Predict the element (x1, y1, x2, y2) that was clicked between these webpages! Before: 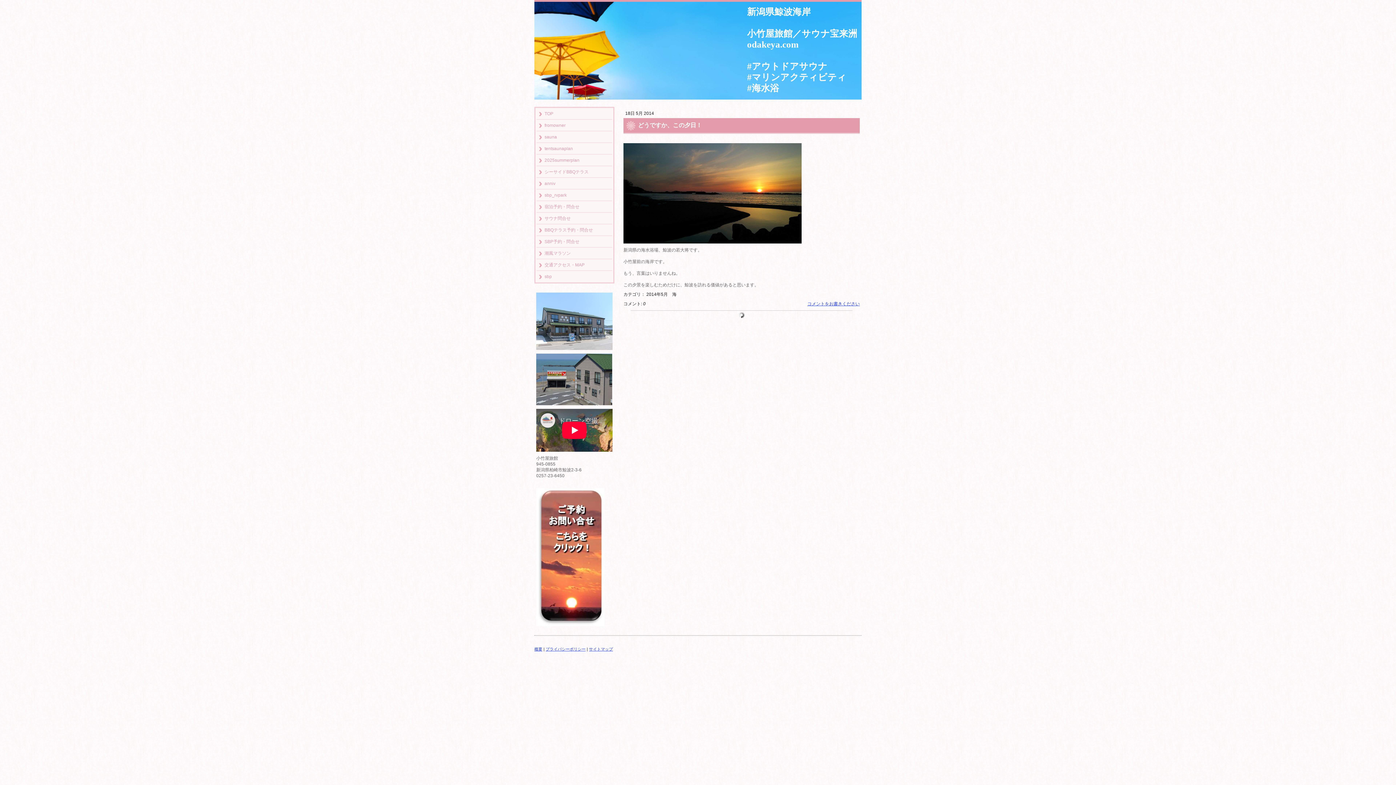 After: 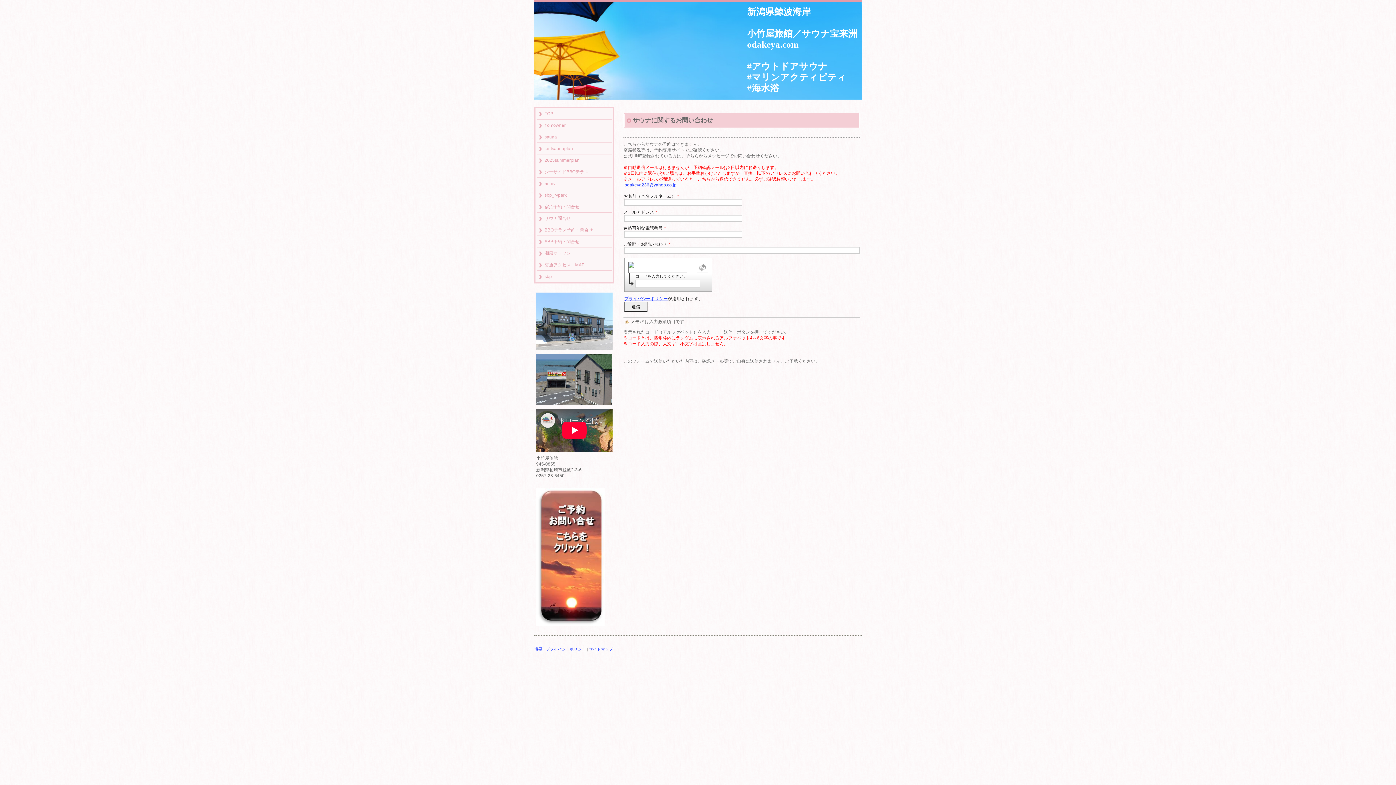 Action: bbox: (536, 212, 612, 224) label: サウナ問合せ